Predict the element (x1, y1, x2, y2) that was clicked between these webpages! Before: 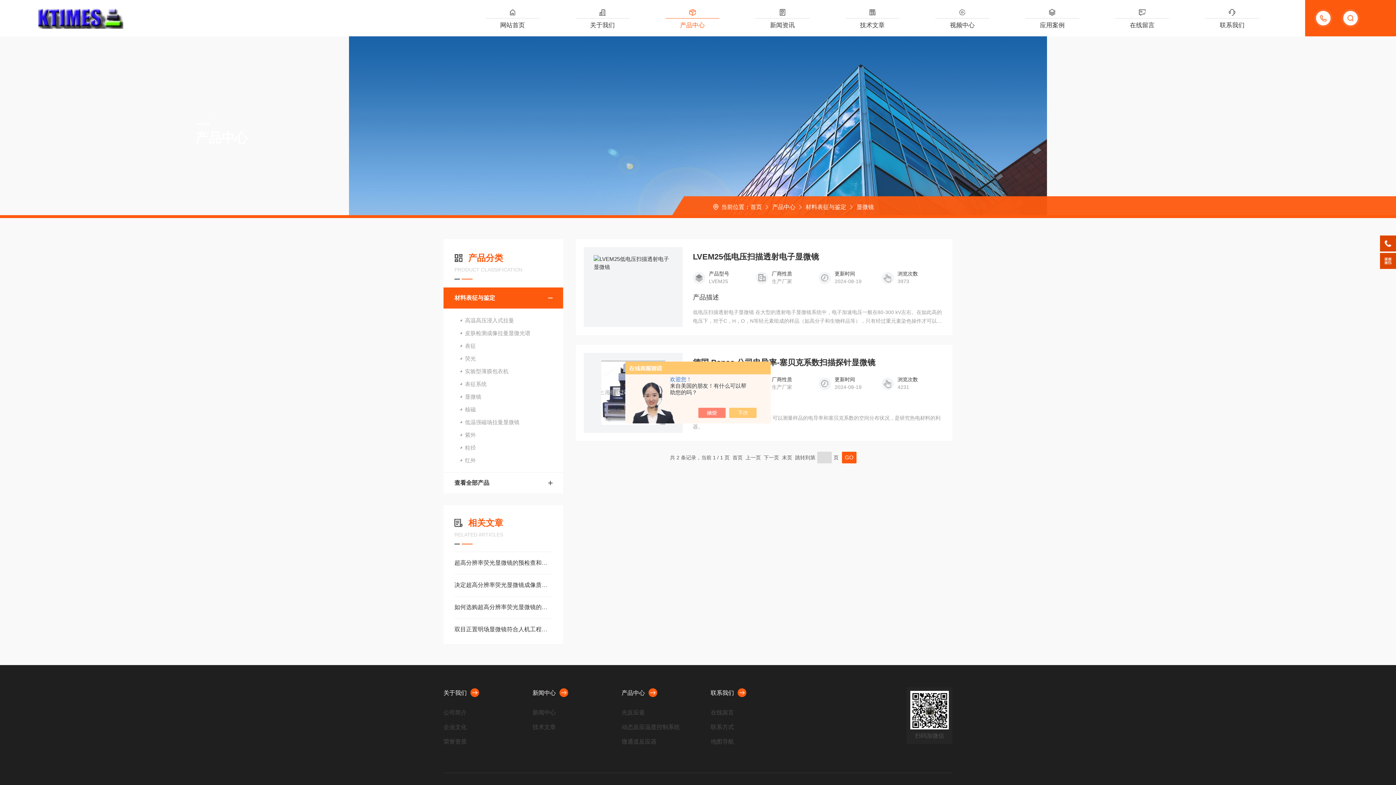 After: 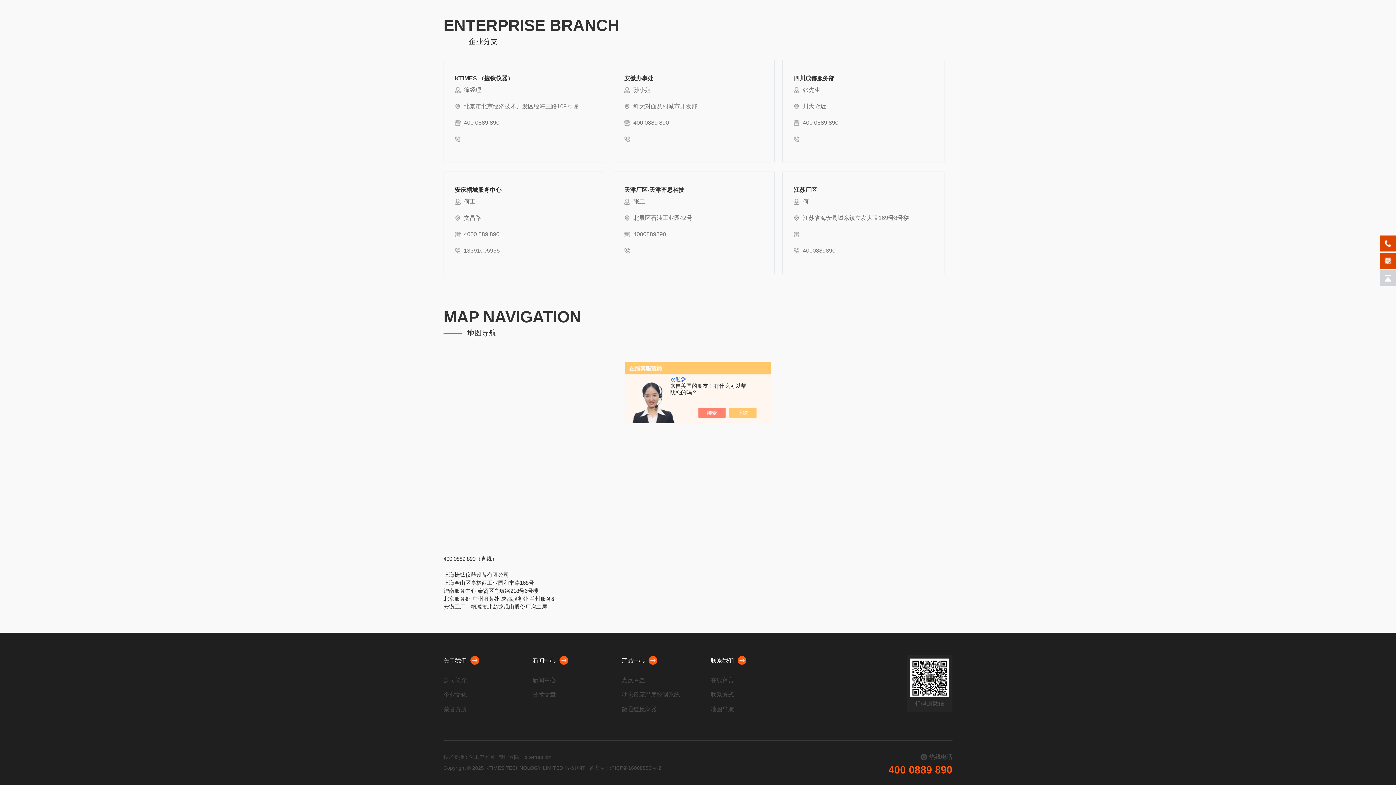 Action: bbox: (710, 734, 789, 749) label: 地图导航